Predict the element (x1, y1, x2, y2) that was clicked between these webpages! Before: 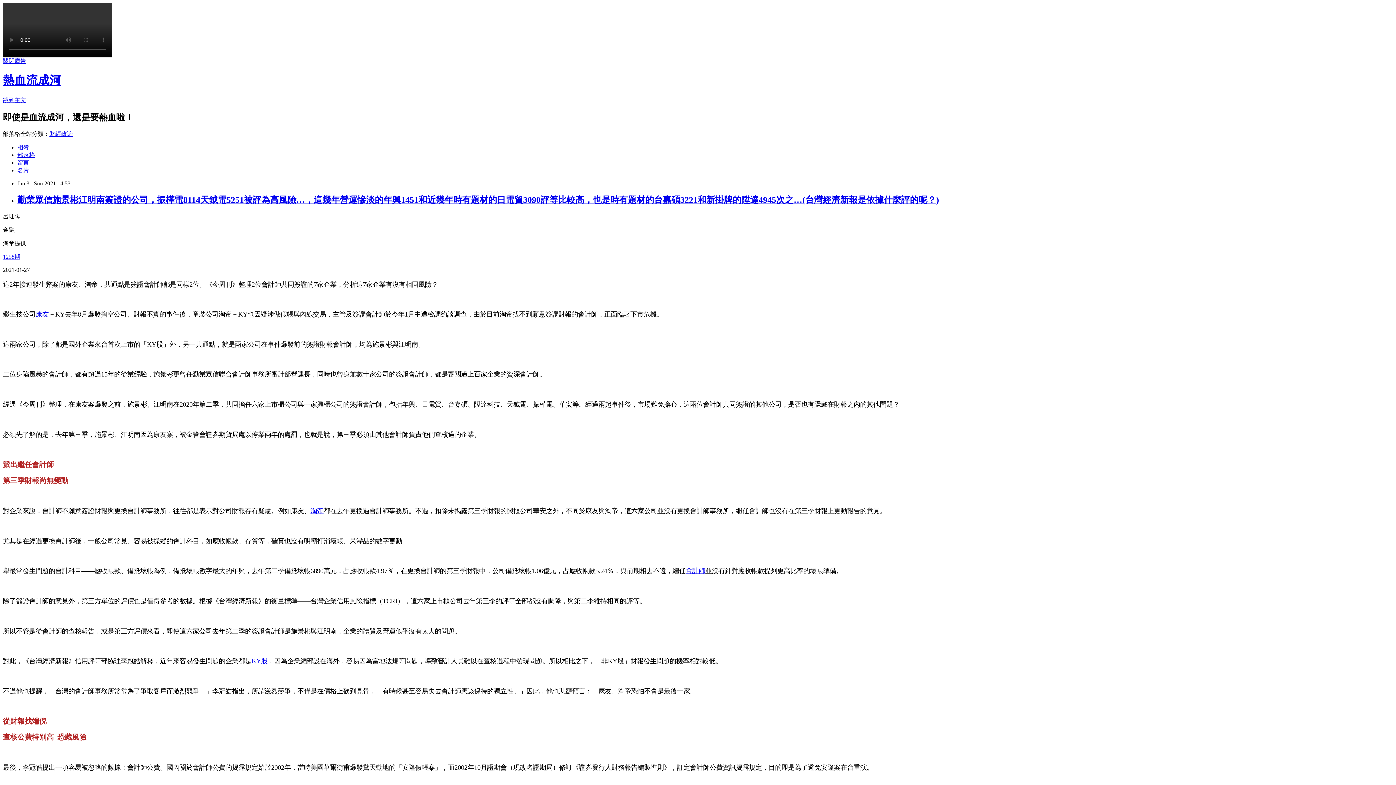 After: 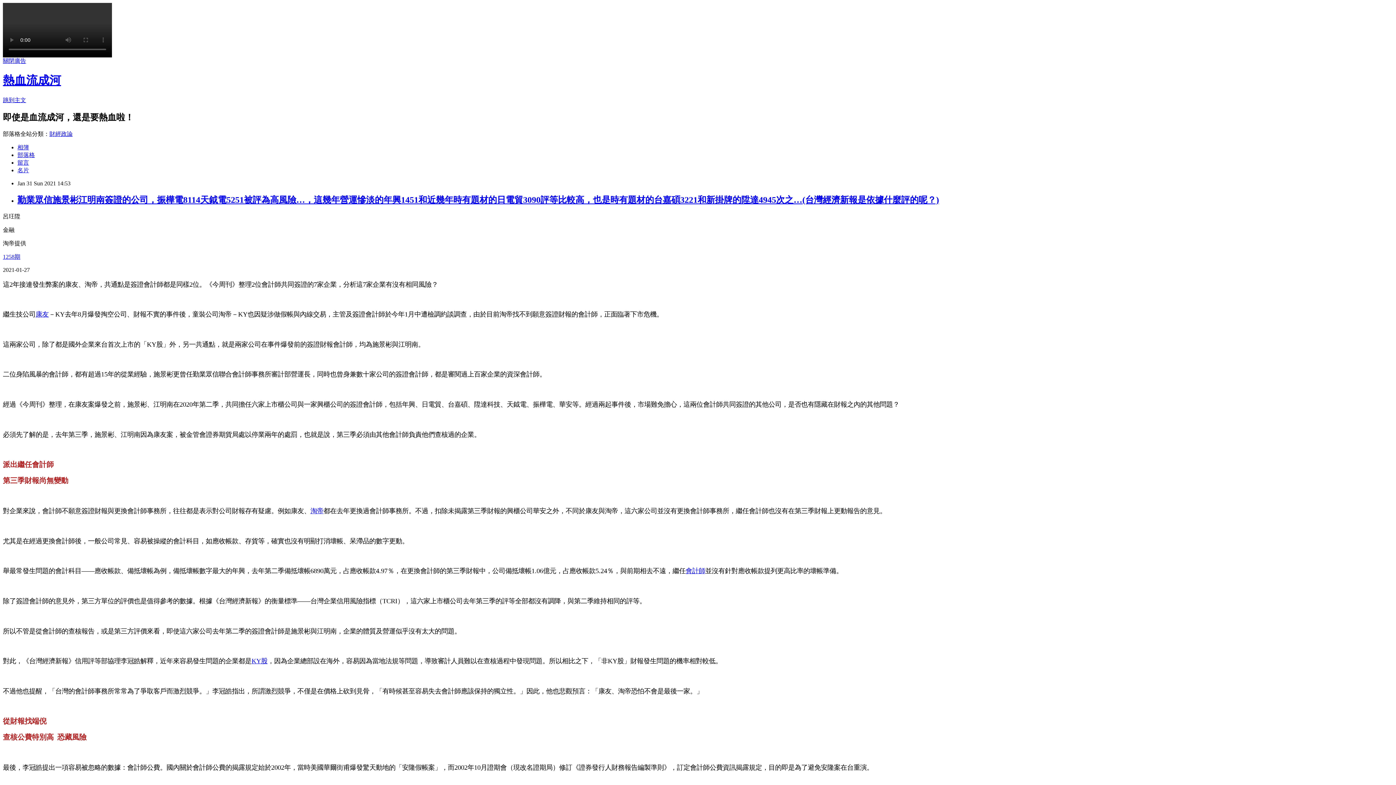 Action: label: 財經政論 bbox: (49, 130, 72, 136)